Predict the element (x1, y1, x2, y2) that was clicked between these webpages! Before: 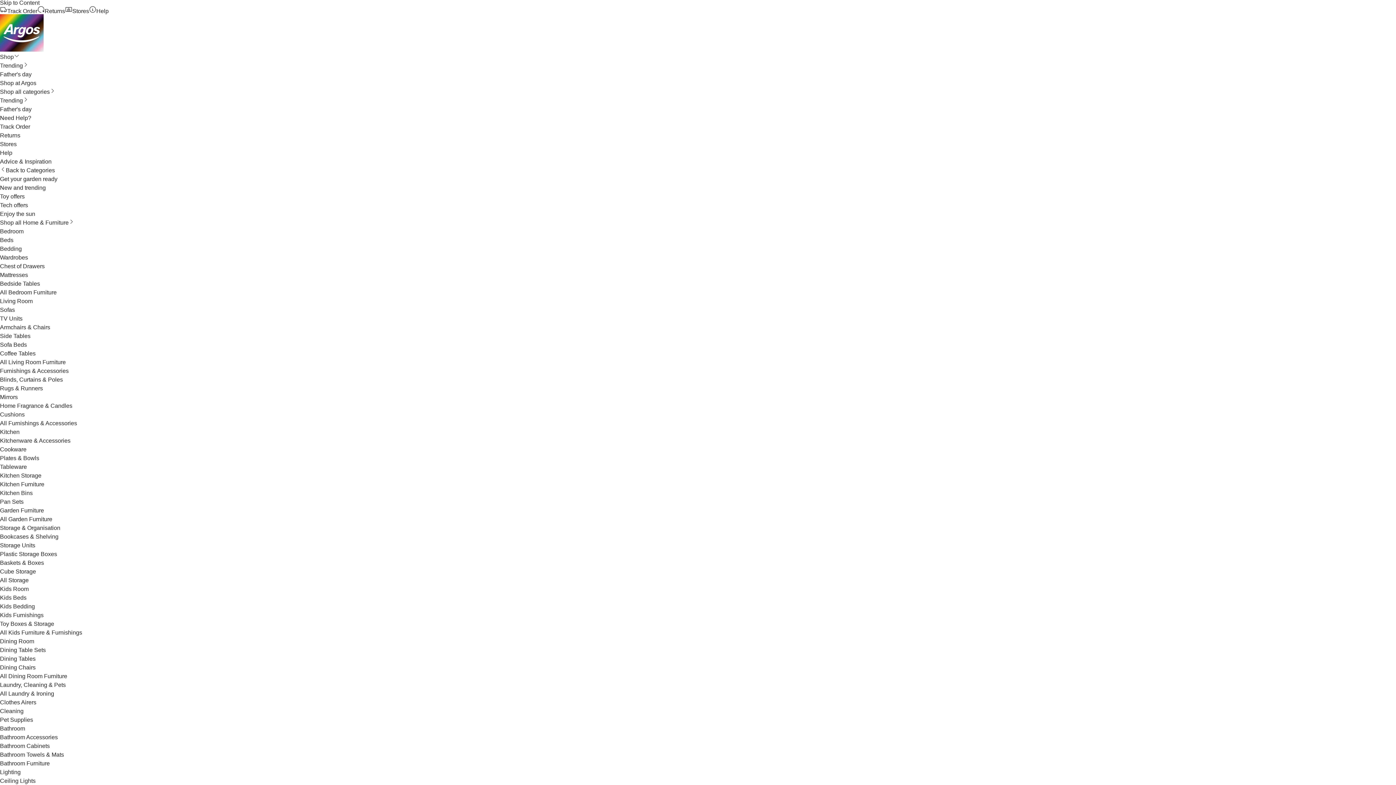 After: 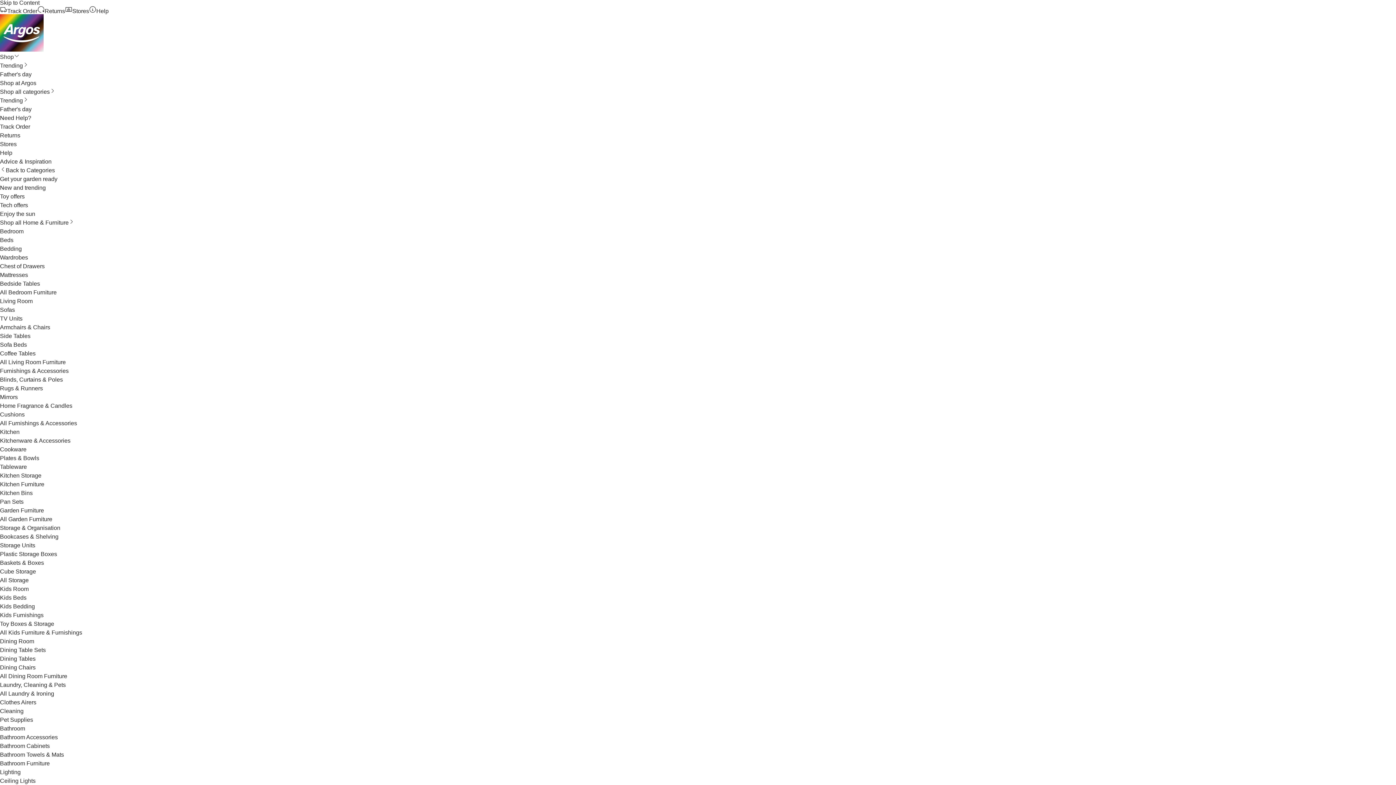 Action: bbox: (0, 516, 52, 522) label: All Garden Furniture